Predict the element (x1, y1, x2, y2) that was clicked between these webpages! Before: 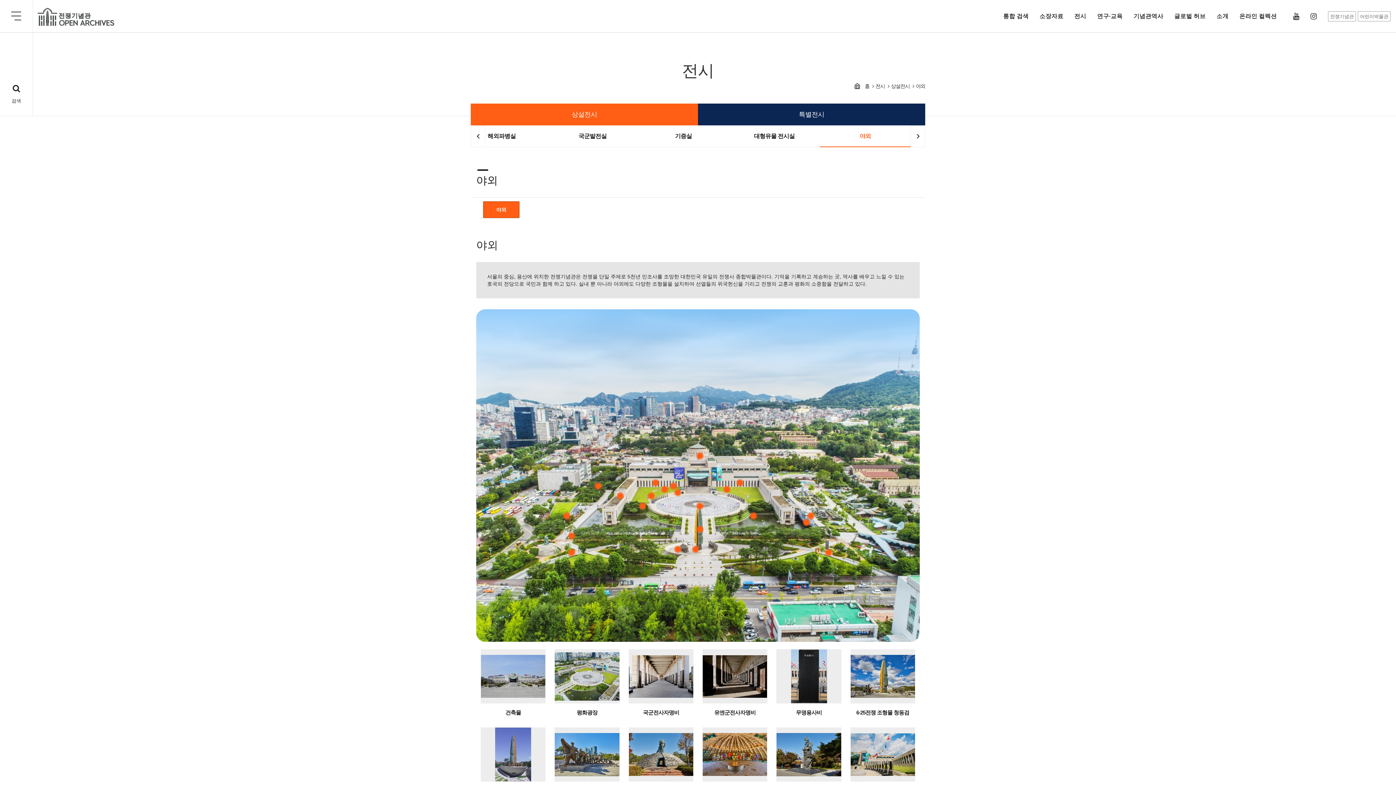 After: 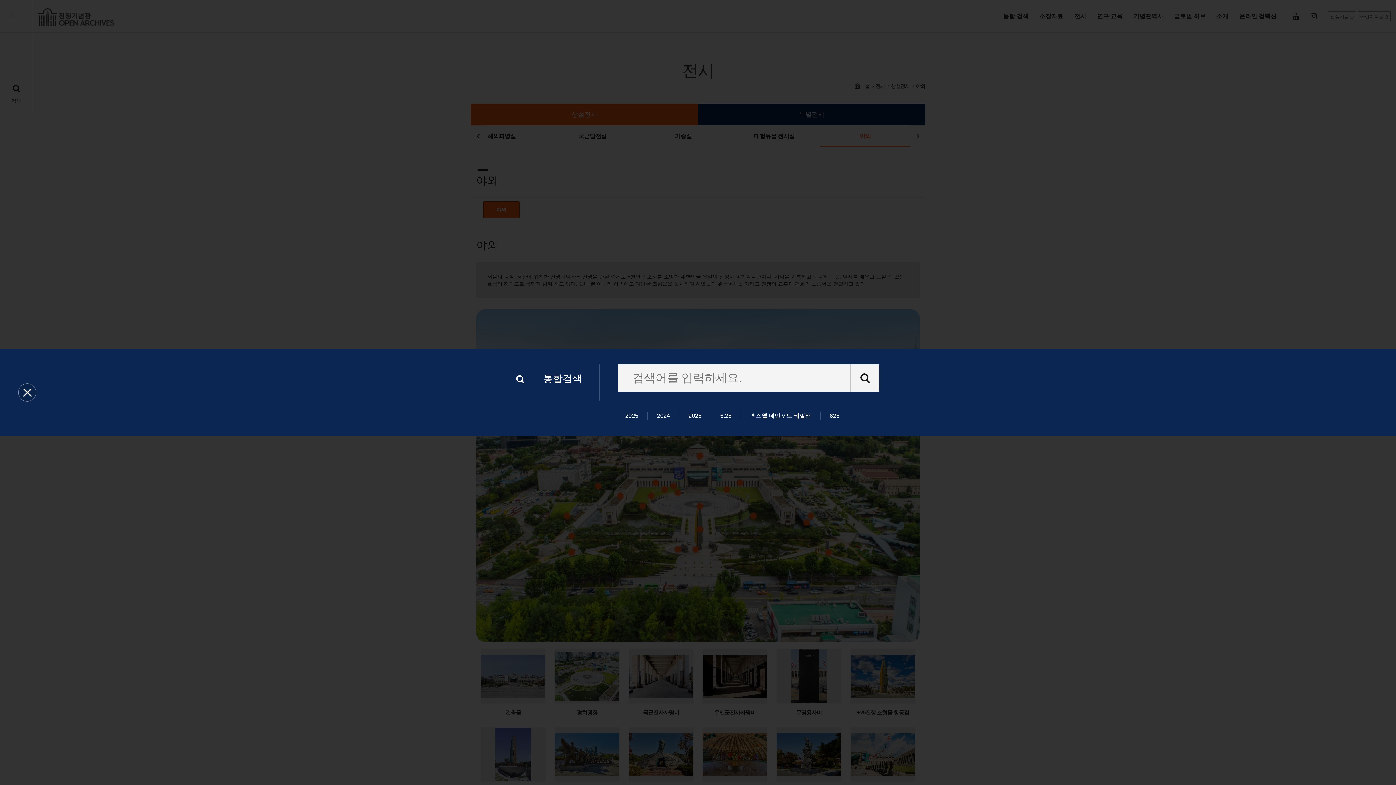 Action: label: 검색 bbox: (0, 73, 32, 115)